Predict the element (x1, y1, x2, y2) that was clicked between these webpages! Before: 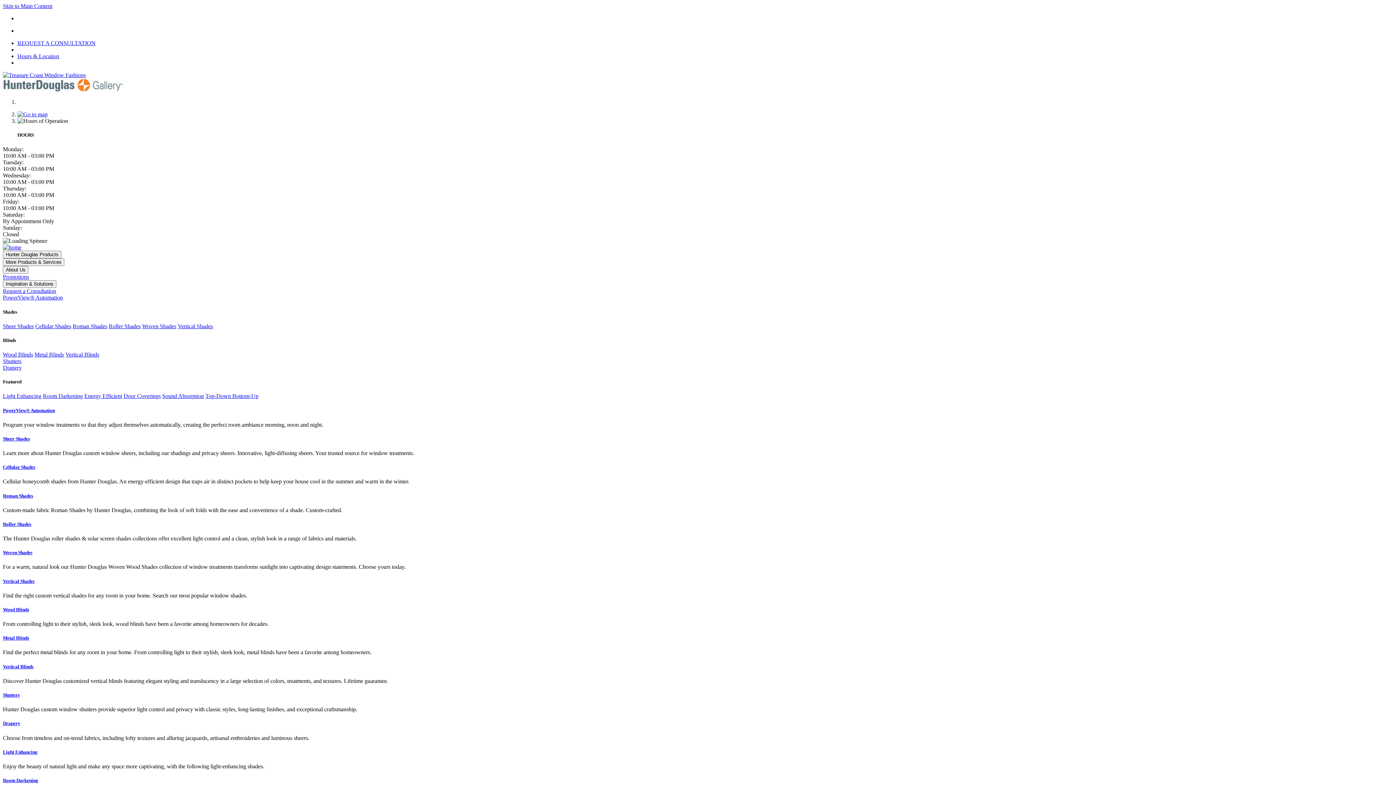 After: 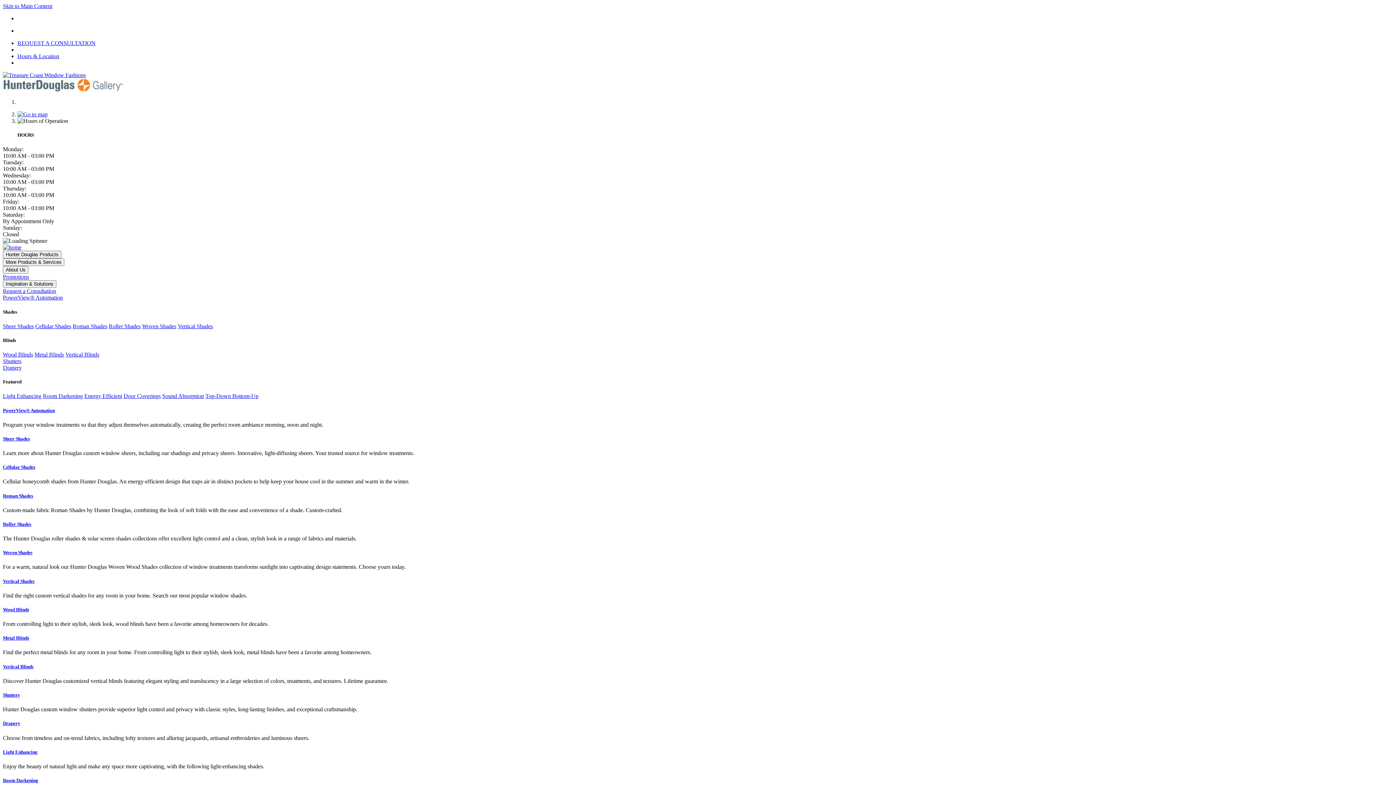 Action: bbox: (72, 323, 107, 329) label: Roman Shades